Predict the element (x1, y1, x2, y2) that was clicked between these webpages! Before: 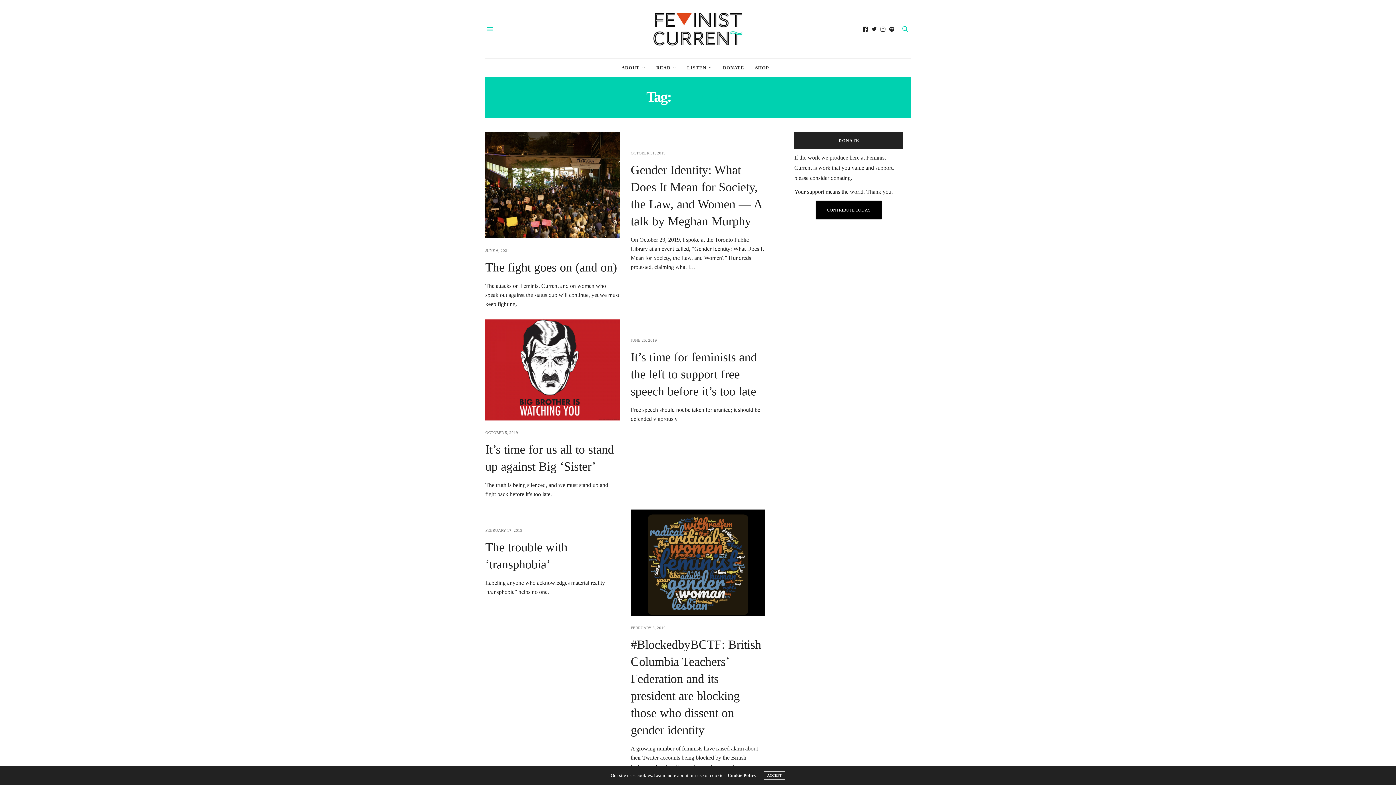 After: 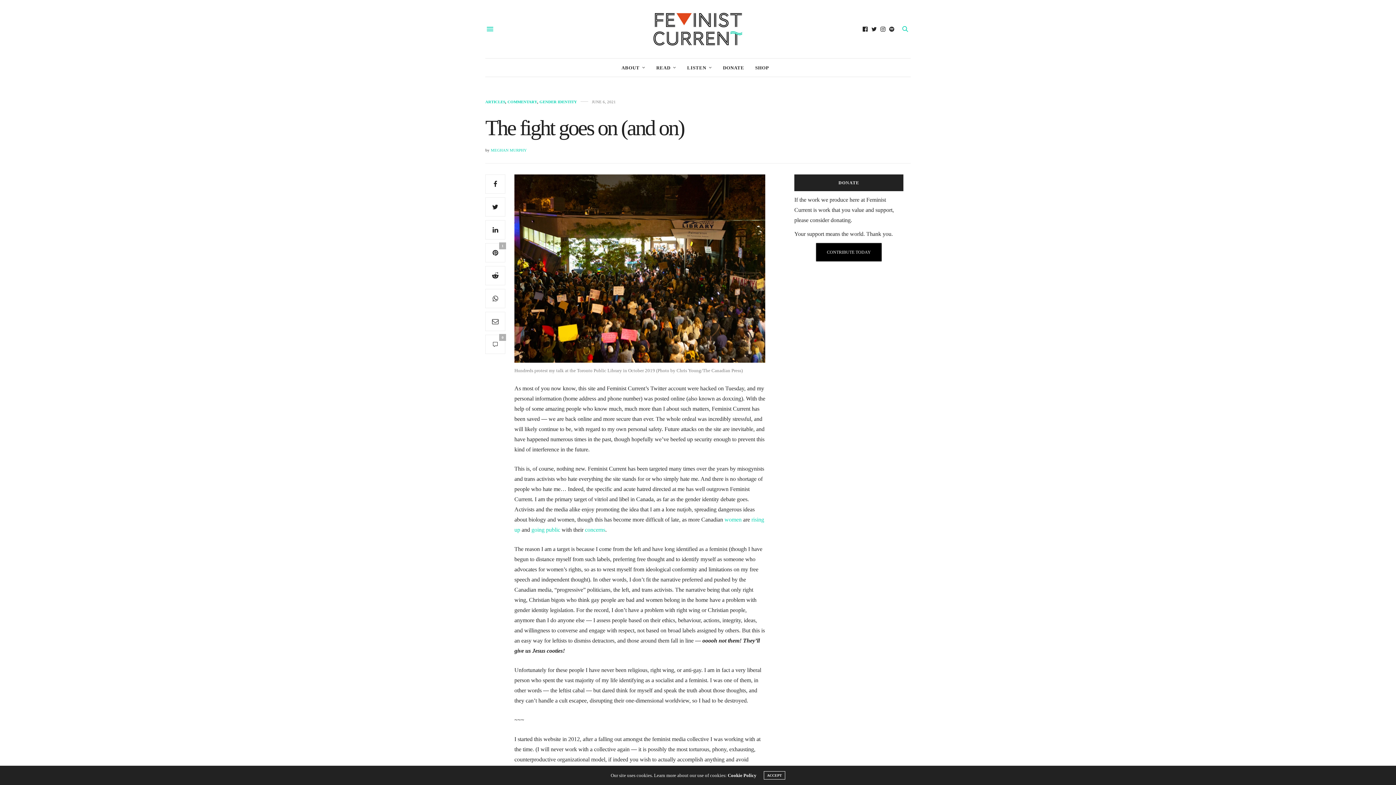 Action: bbox: (485, 260, 617, 274) label: The fight goes on (and on)